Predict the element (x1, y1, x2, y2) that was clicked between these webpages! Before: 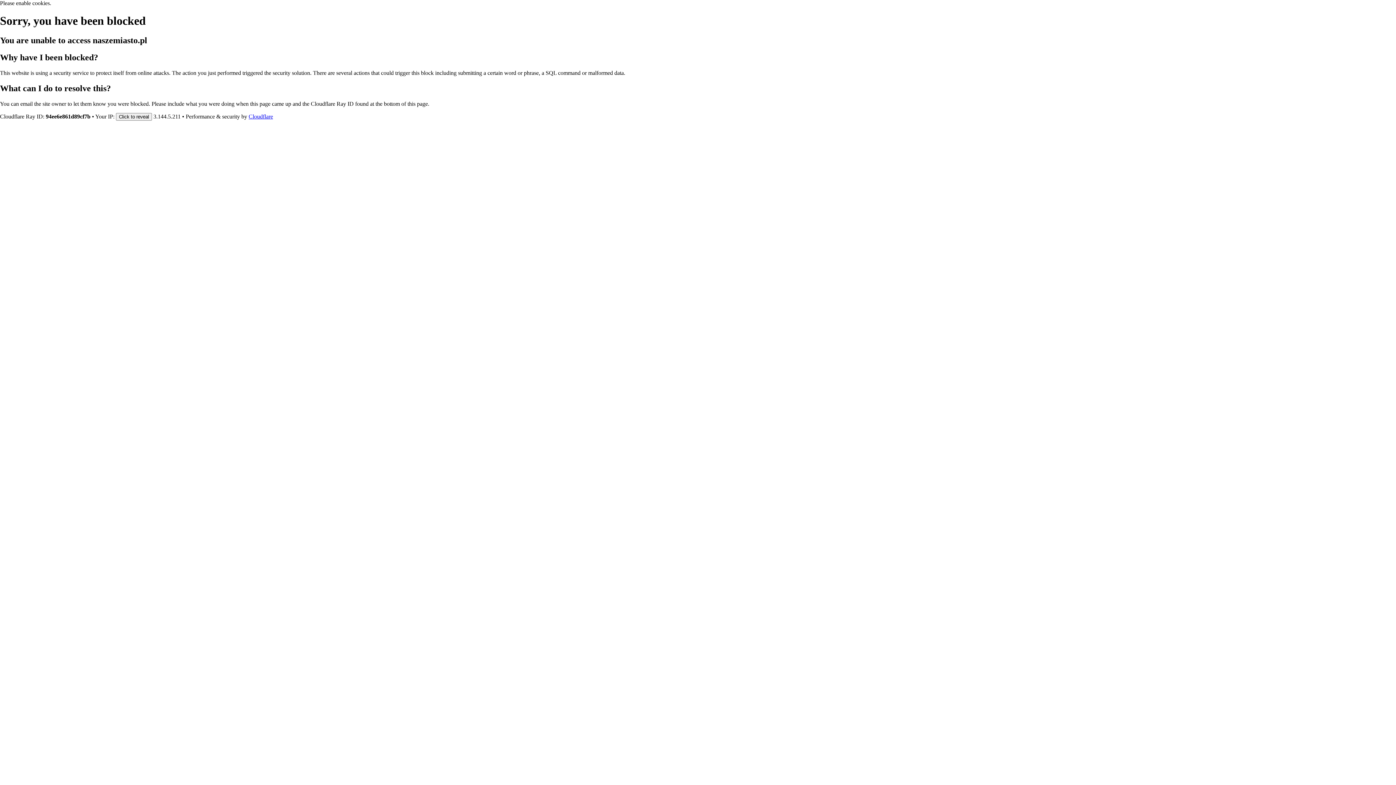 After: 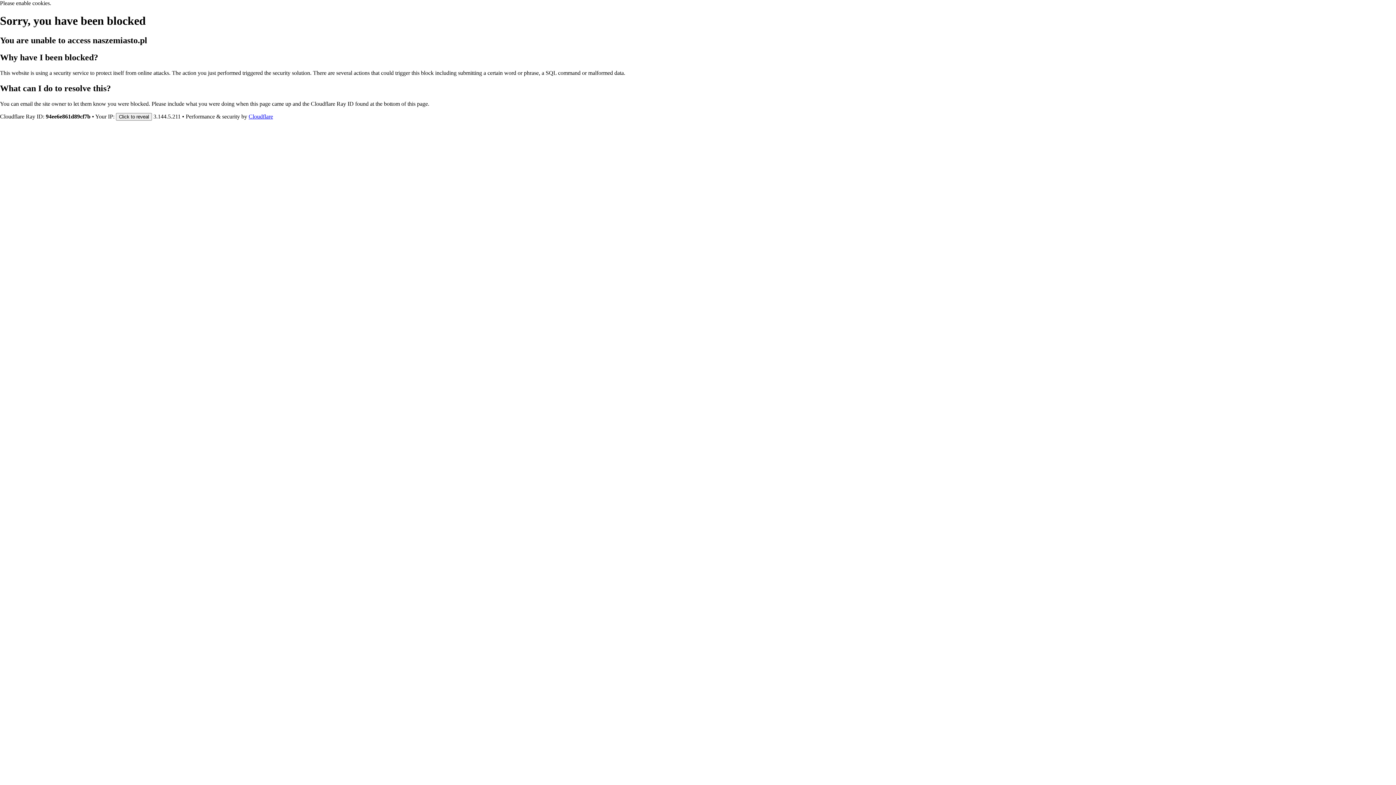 Action: bbox: (248, 113, 273, 119) label: Cloudflare